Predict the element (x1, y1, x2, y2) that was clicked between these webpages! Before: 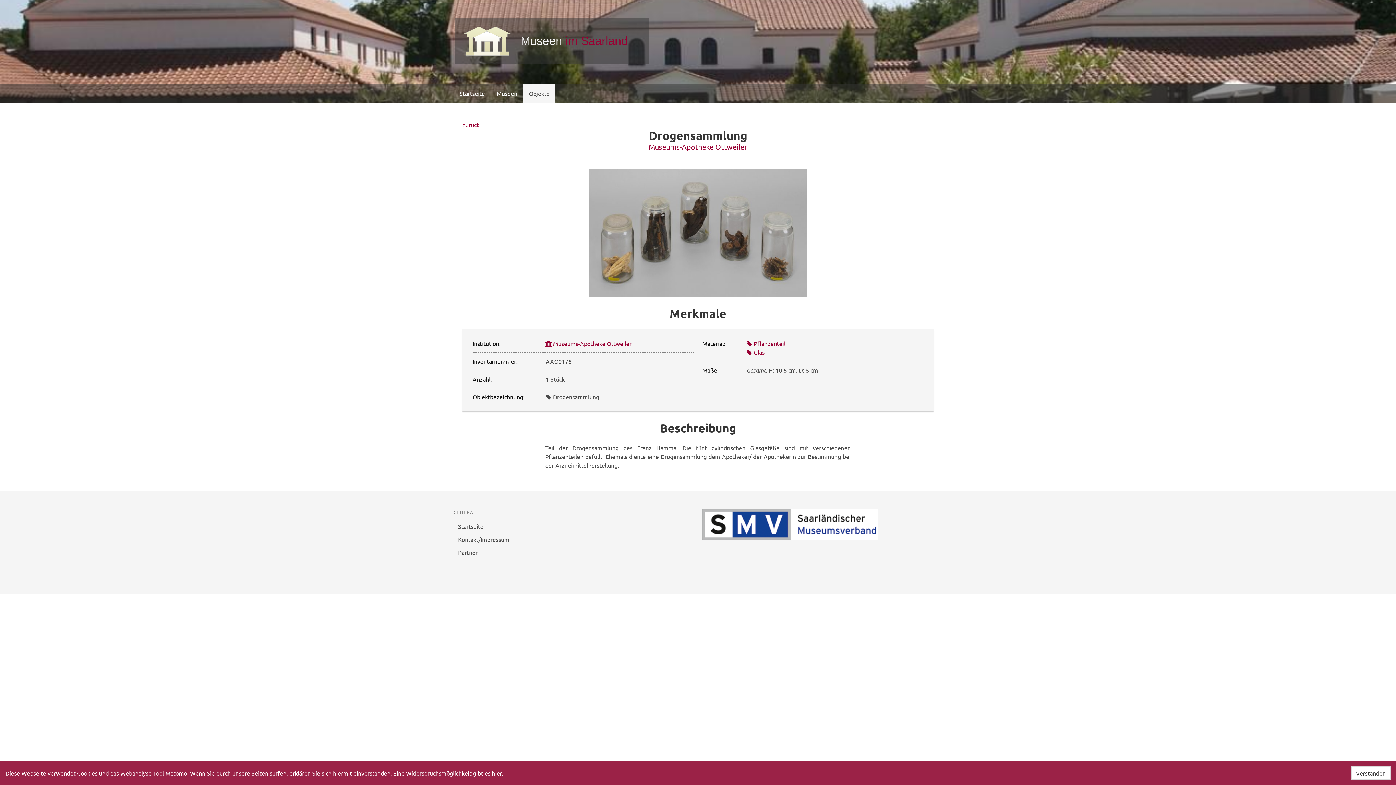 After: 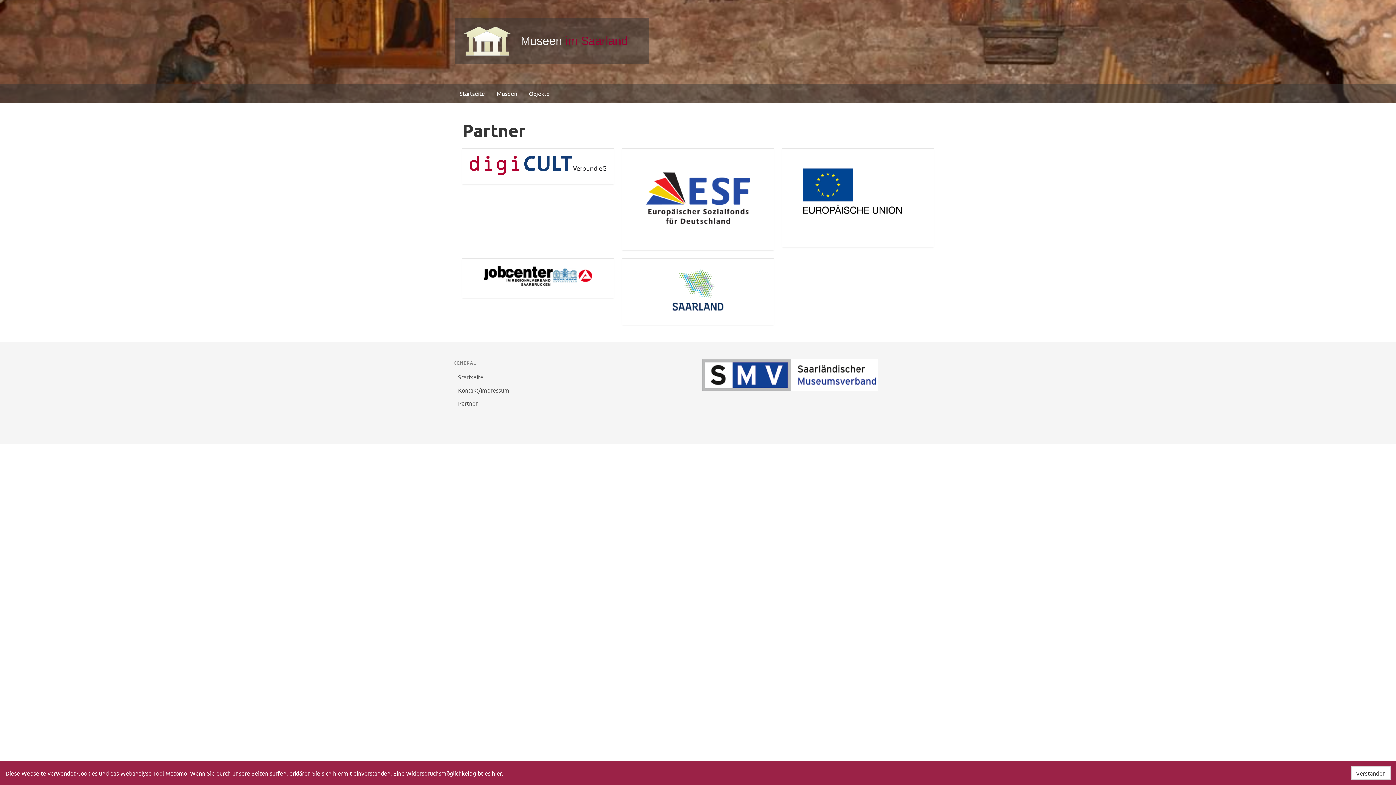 Action: bbox: (453, 546, 693, 559) label: Partner